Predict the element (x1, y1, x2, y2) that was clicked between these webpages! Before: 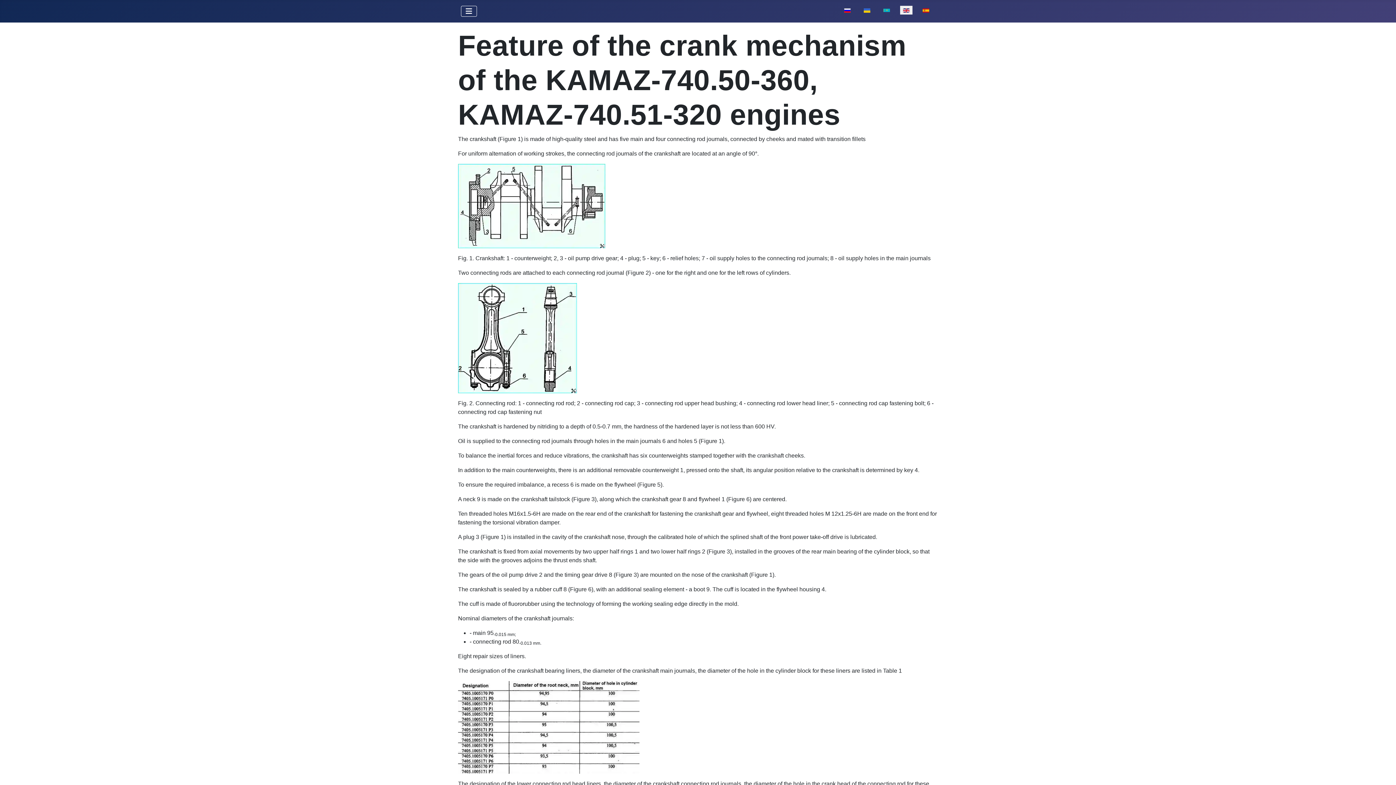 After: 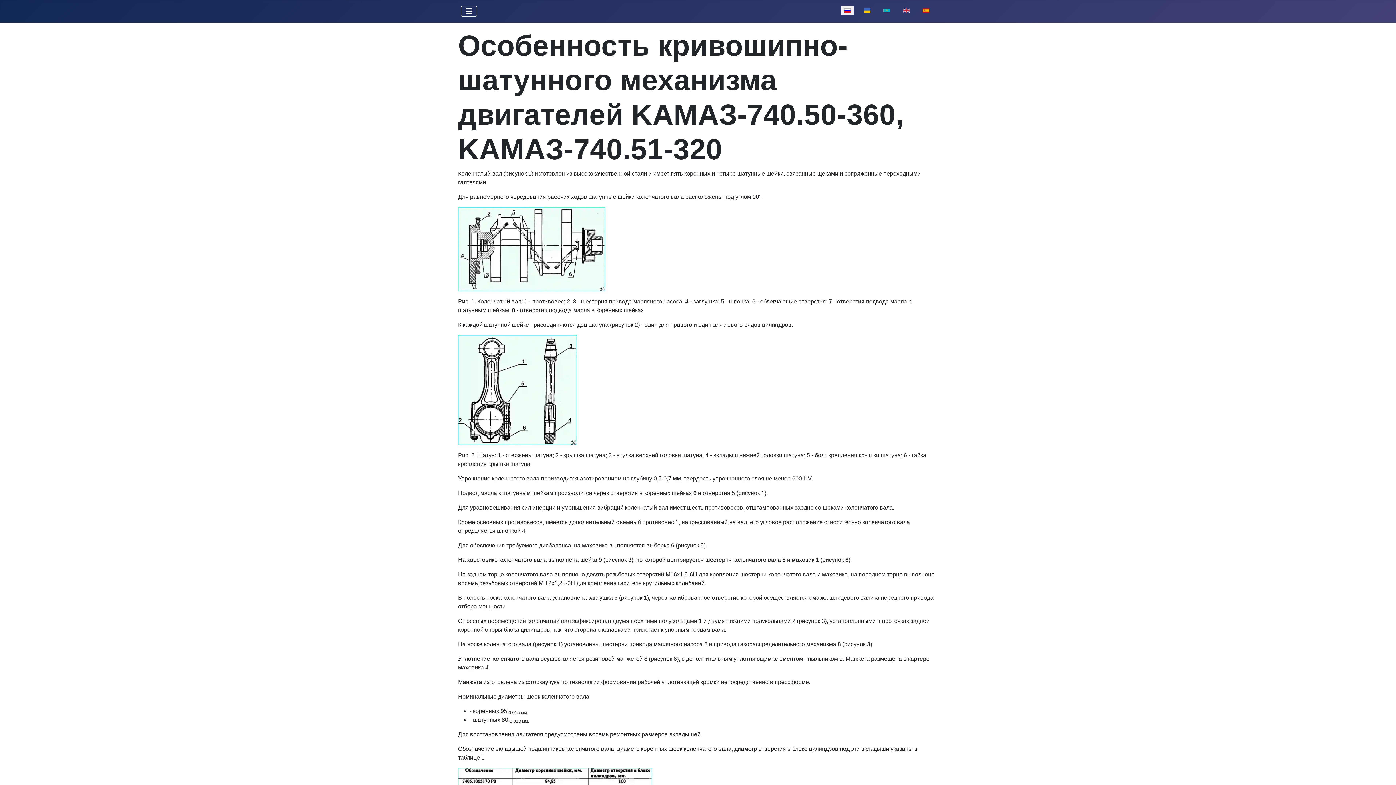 Action: bbox: (841, 4, 853, 16)